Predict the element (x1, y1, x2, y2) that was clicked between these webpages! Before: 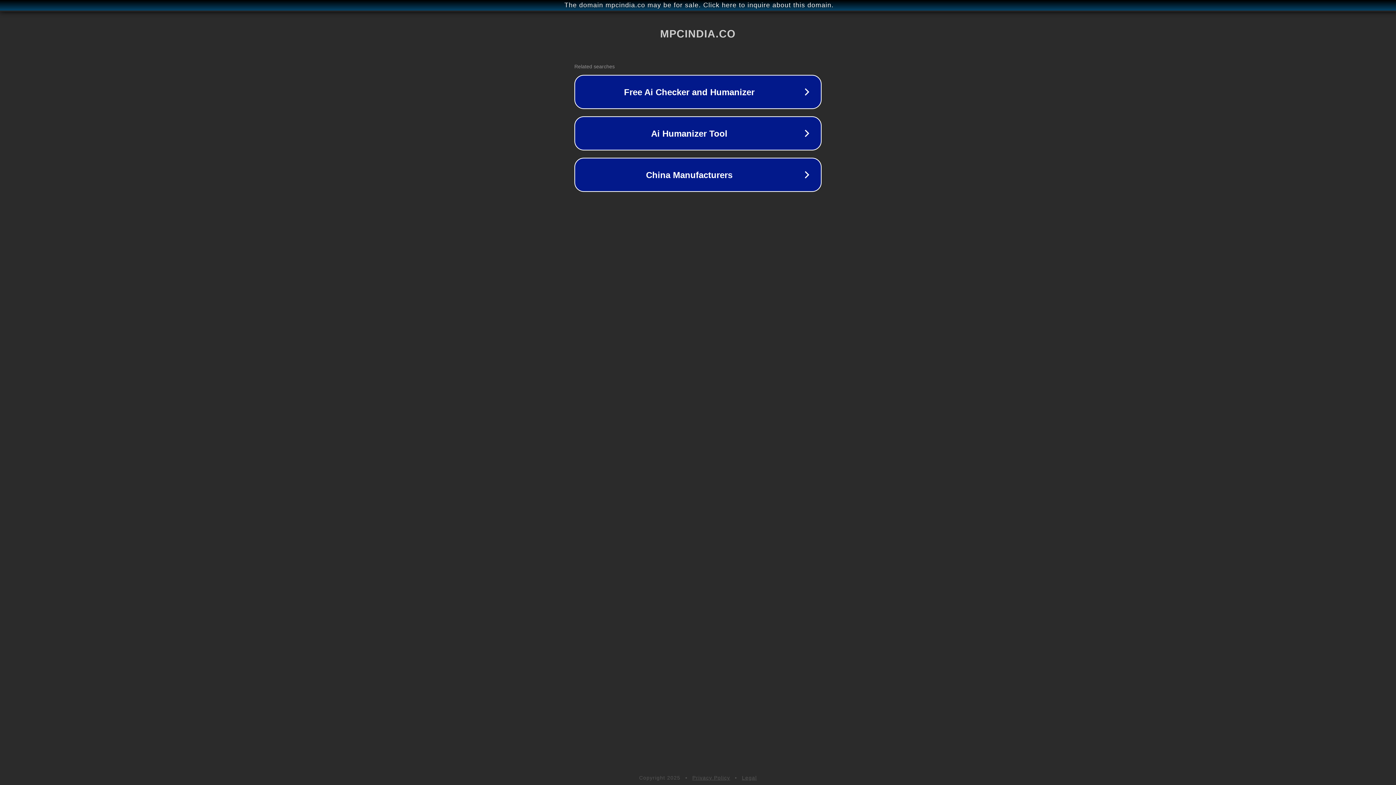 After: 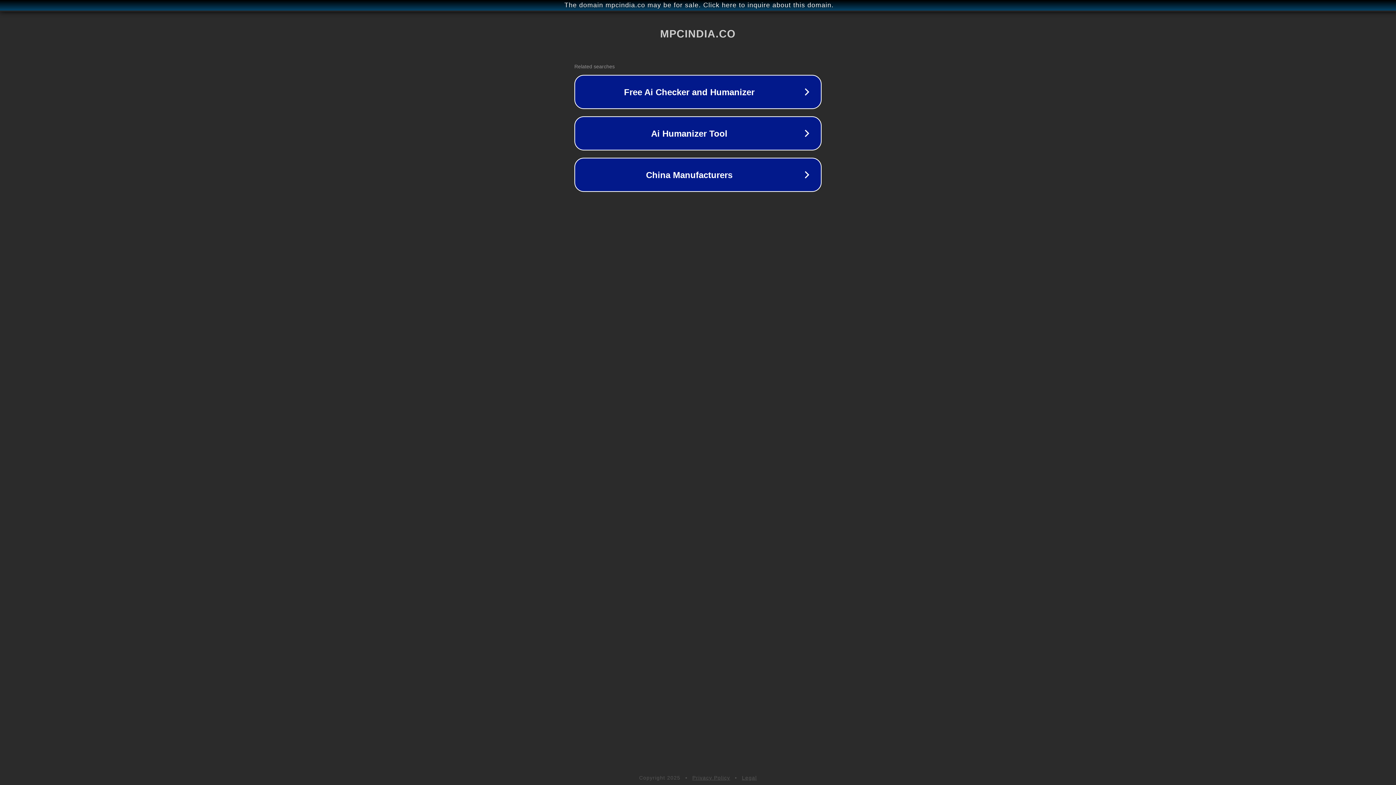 Action: label: Legal bbox: (742, 775, 757, 781)